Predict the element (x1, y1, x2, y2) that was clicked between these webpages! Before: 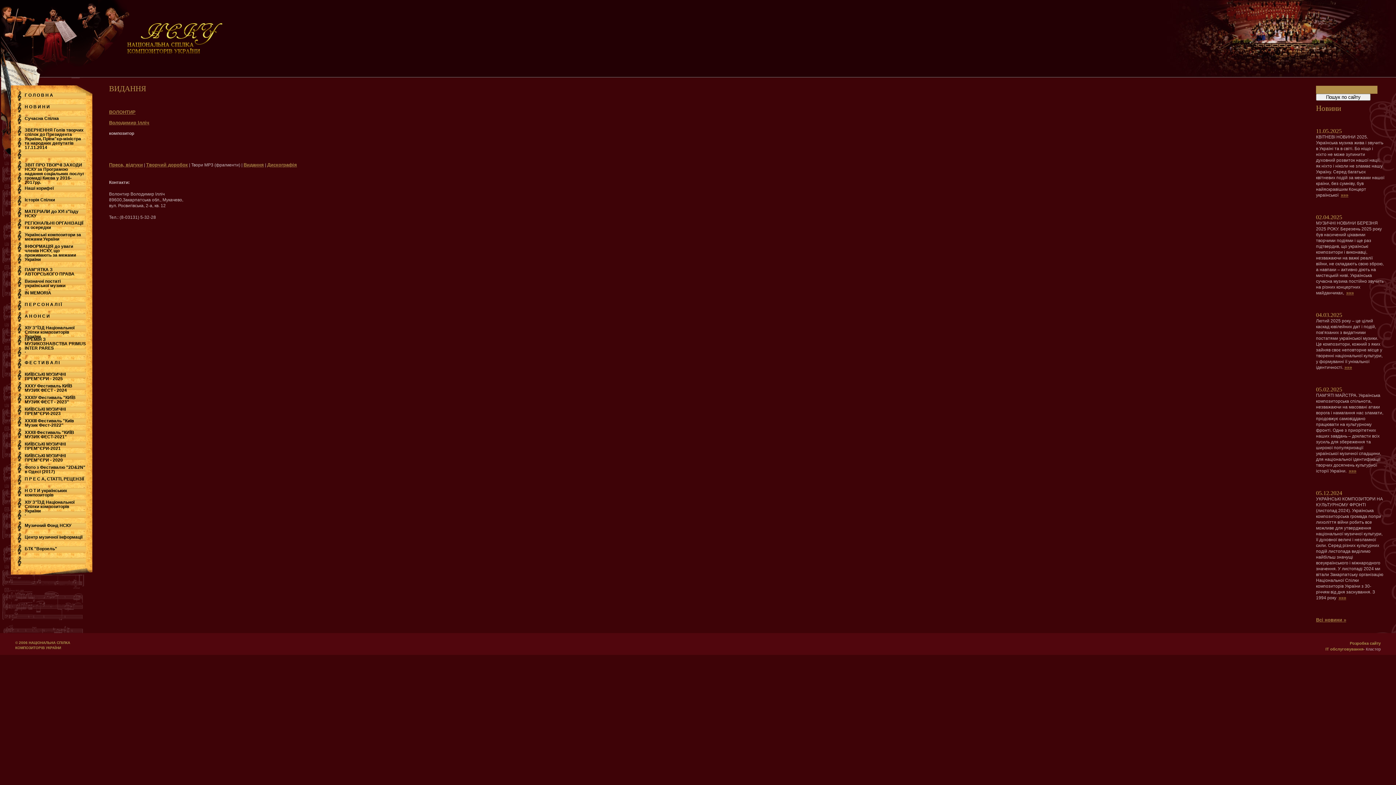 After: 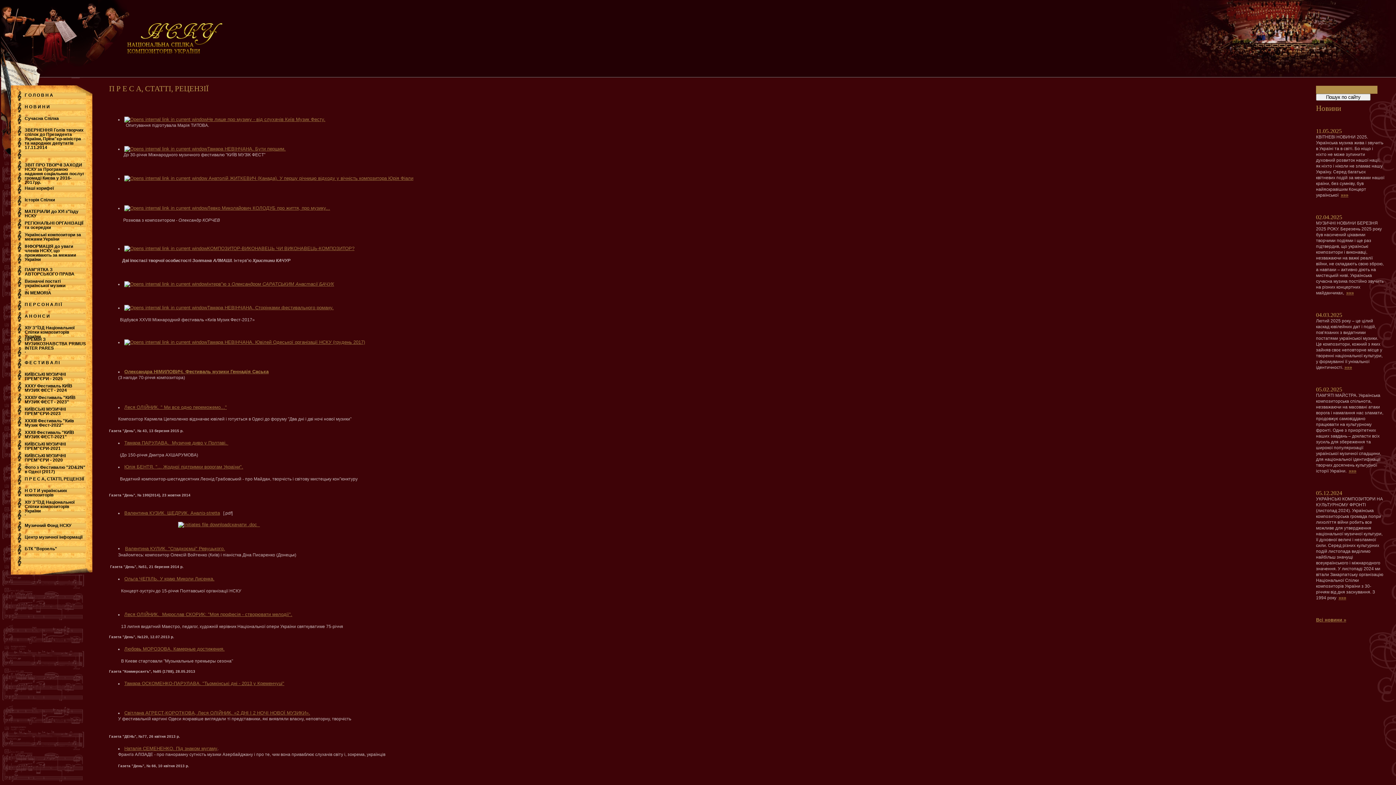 Action: label: П Р Е С А, СТАТТІ, РЕЦЕНЗІЇ bbox: (24, 476, 84, 481)